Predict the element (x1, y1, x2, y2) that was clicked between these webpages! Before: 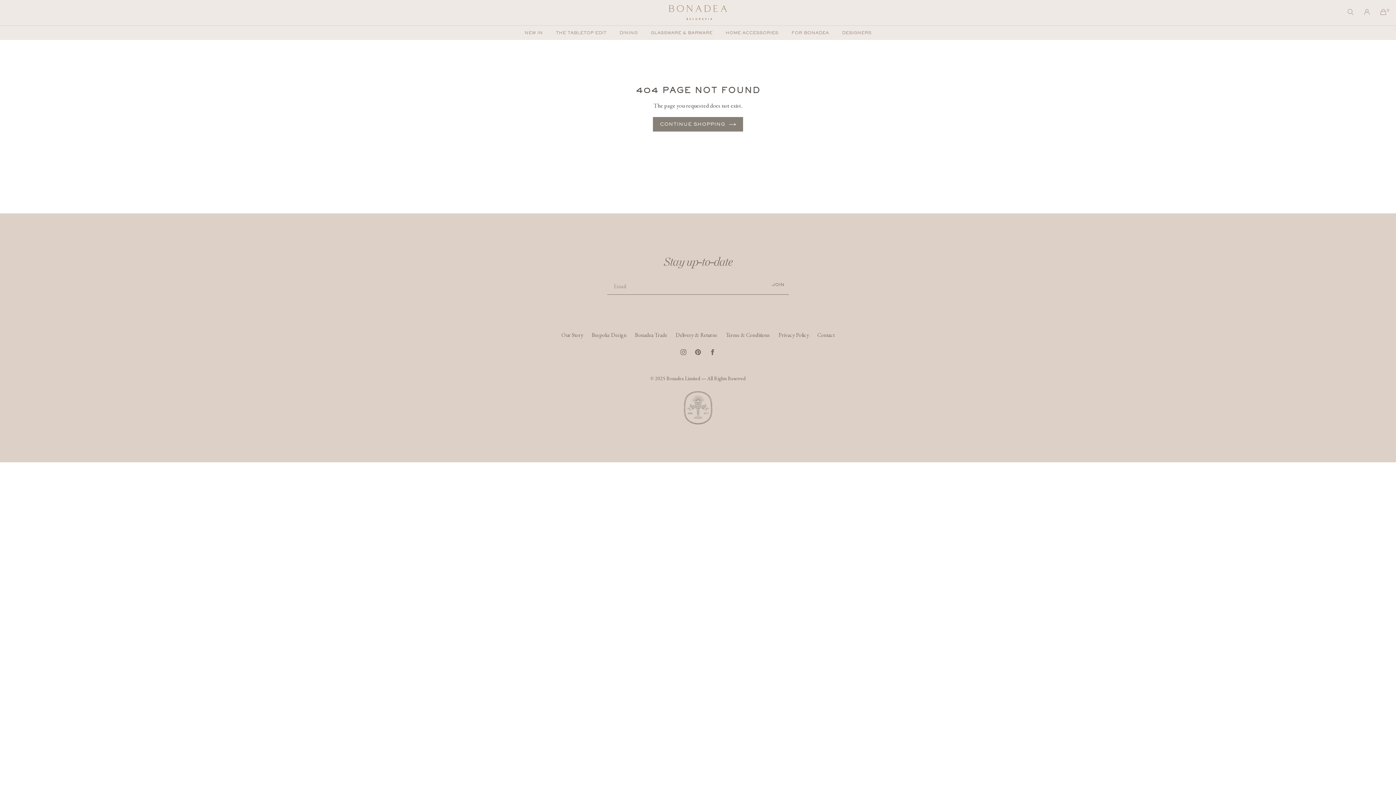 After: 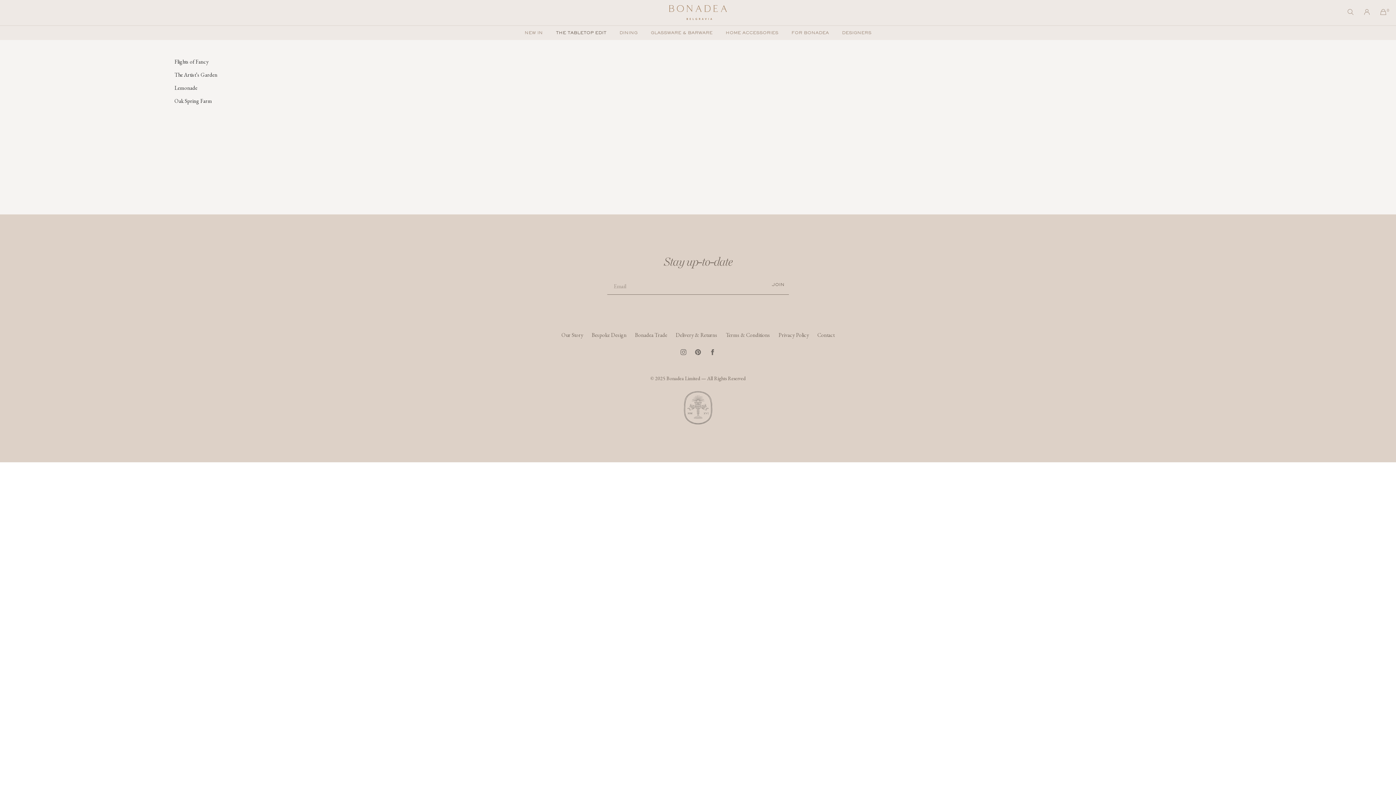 Action: label: THE TABLETOP EDIT bbox: (549, 25, 613, 40)